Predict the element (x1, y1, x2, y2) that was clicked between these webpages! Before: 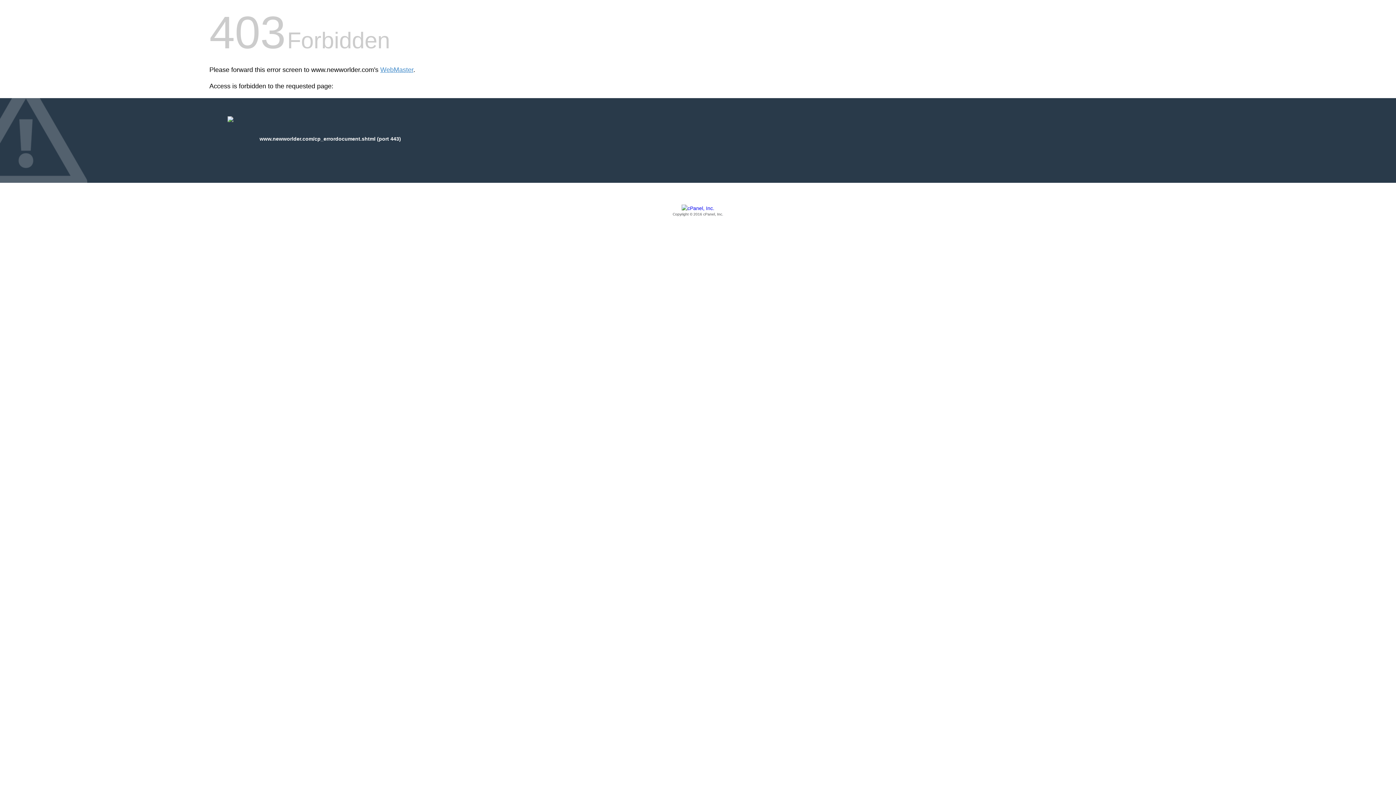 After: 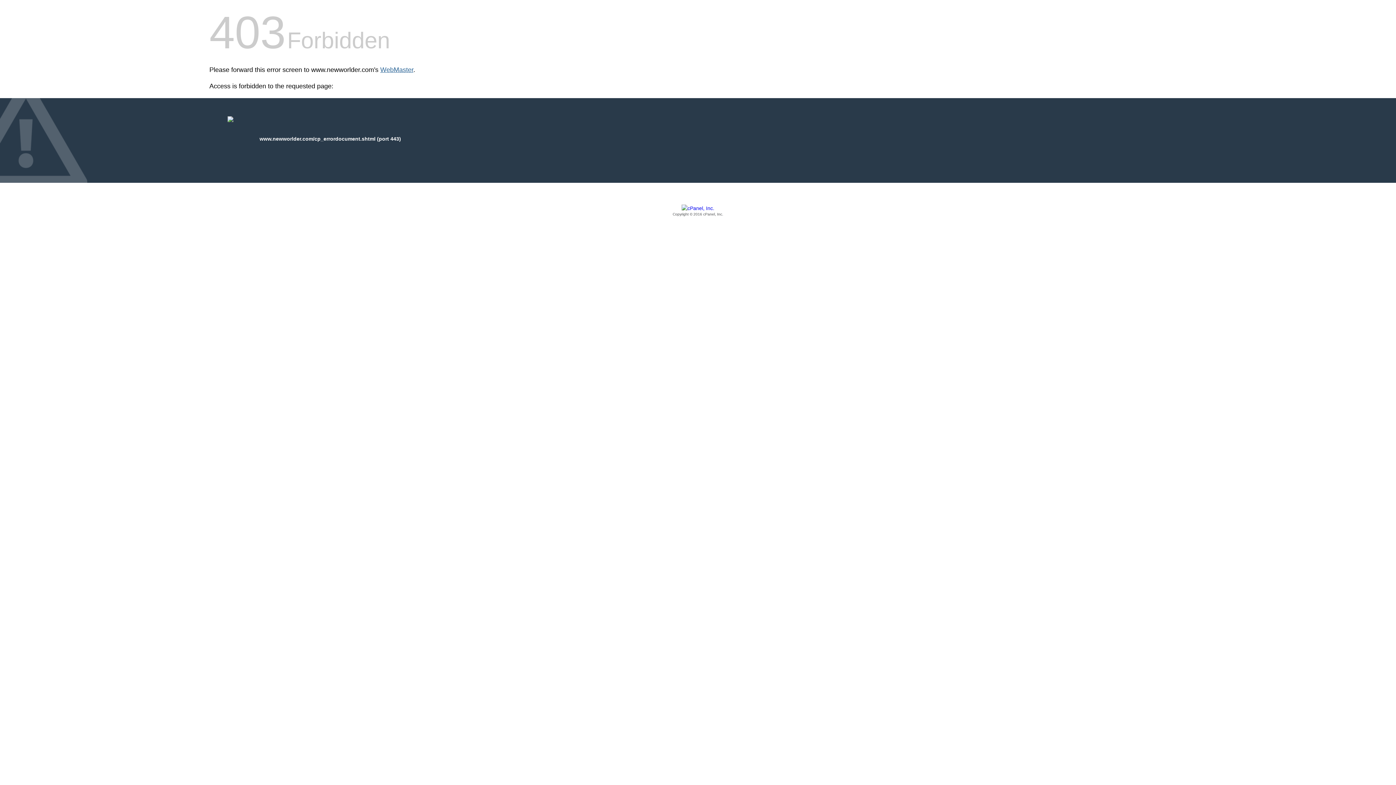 Action: label: WebMaster bbox: (380, 66, 413, 73)